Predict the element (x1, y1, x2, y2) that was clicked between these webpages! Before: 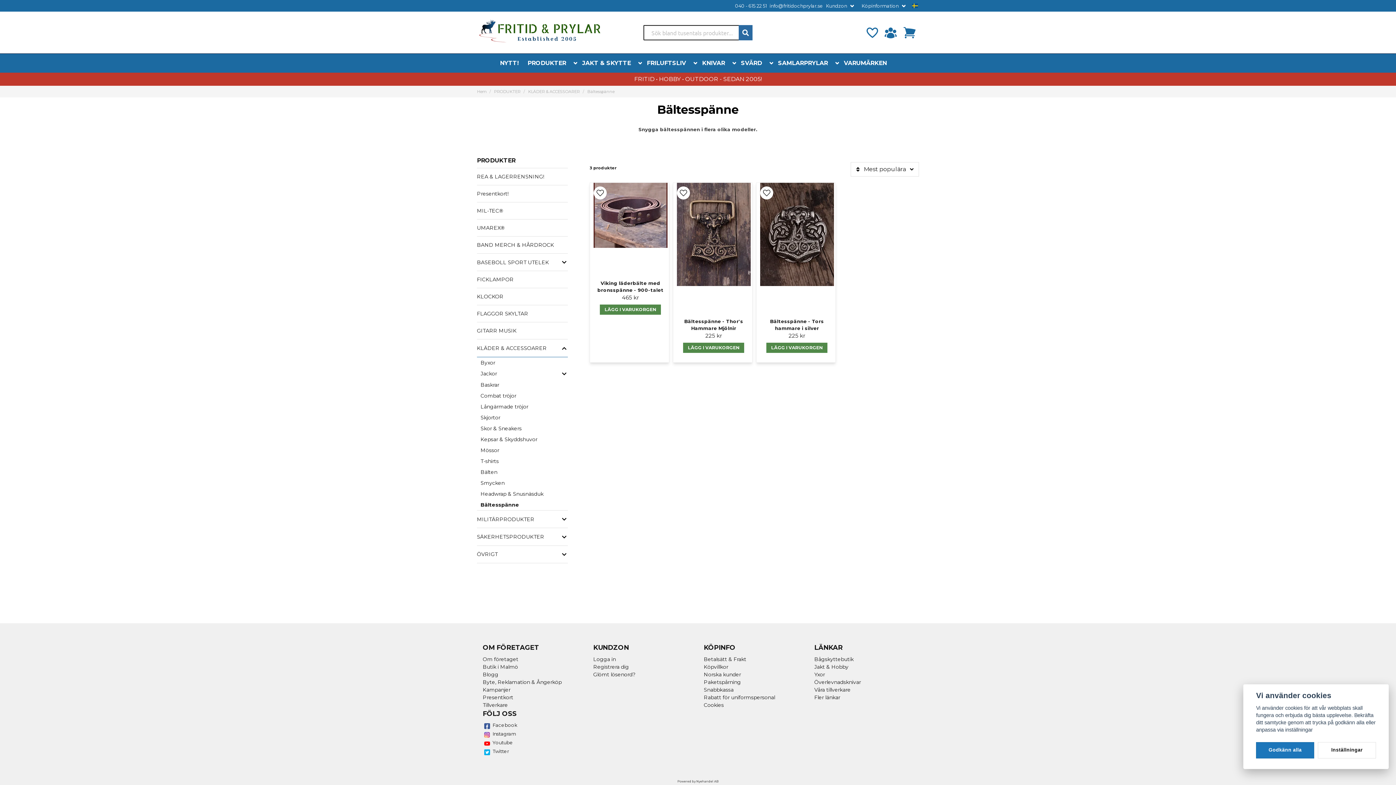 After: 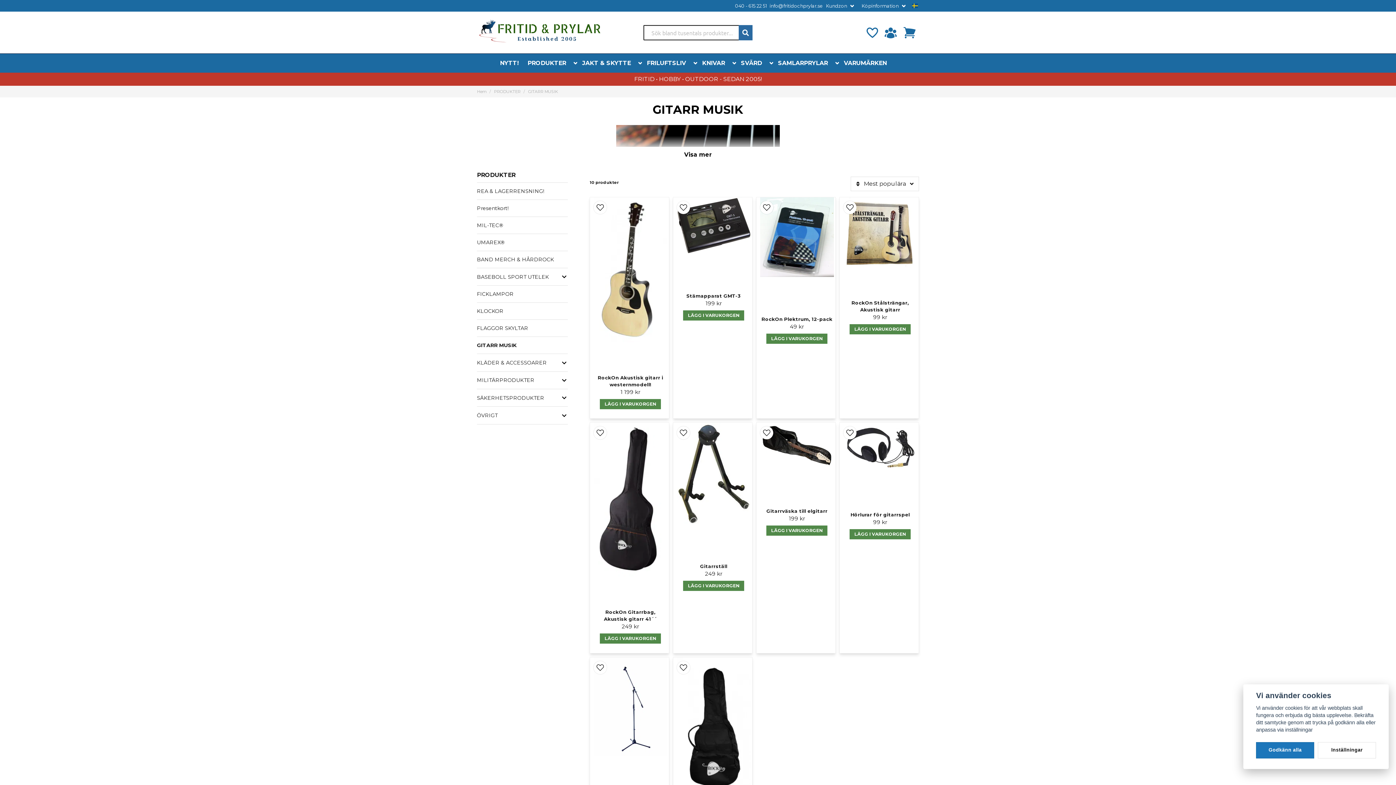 Action: bbox: (477, 322, 568, 339) label: GITARR MUSIK